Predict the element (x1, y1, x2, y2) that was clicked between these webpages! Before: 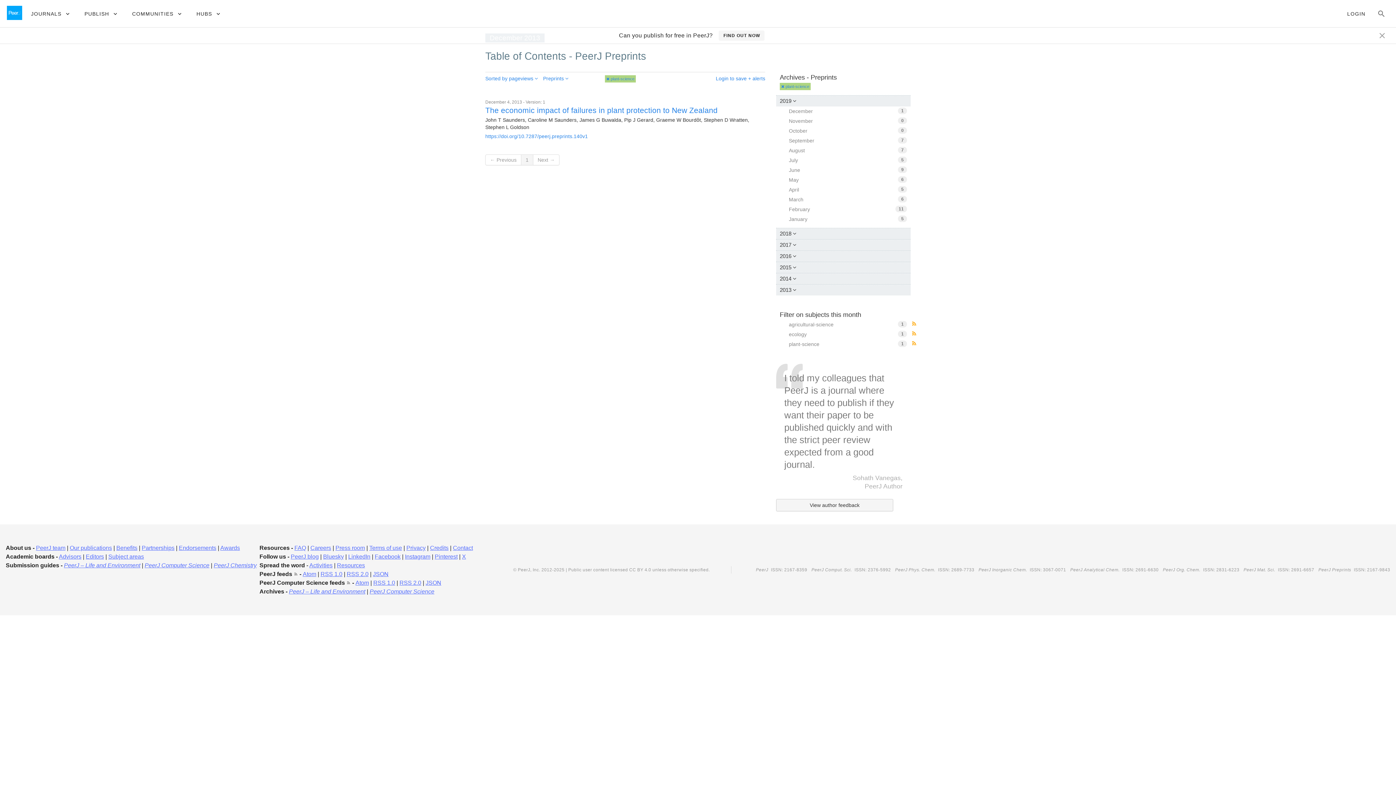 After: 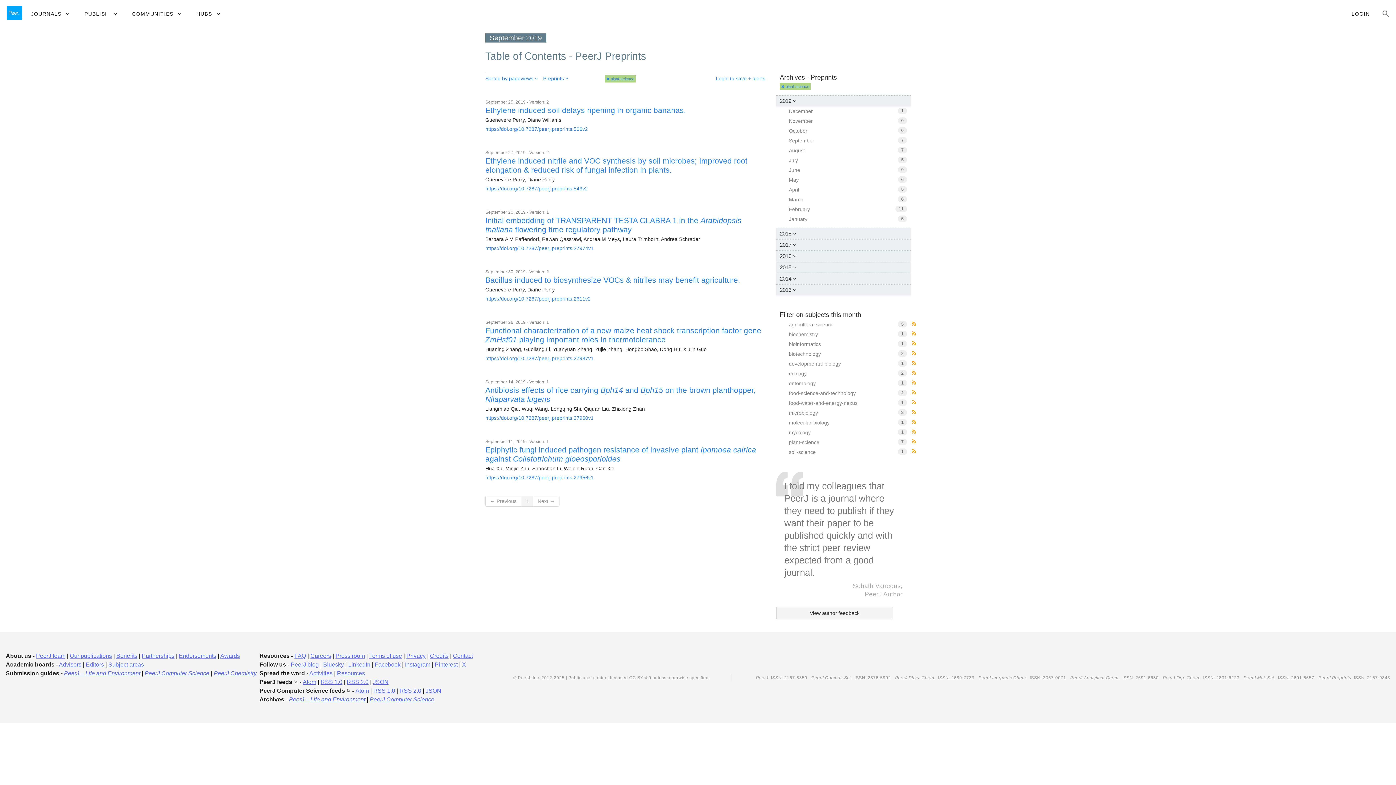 Action: bbox: (785, 136, 910, 145) label: September
7